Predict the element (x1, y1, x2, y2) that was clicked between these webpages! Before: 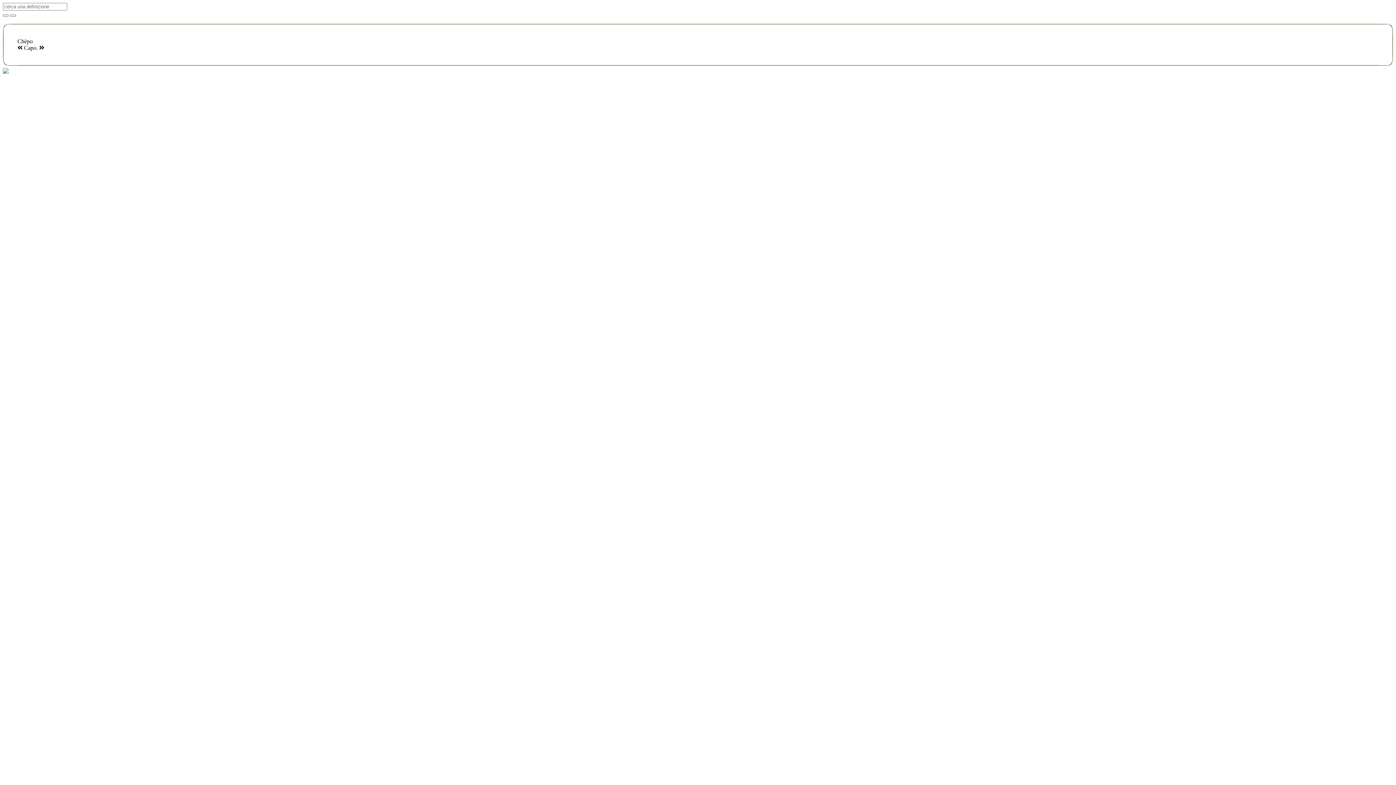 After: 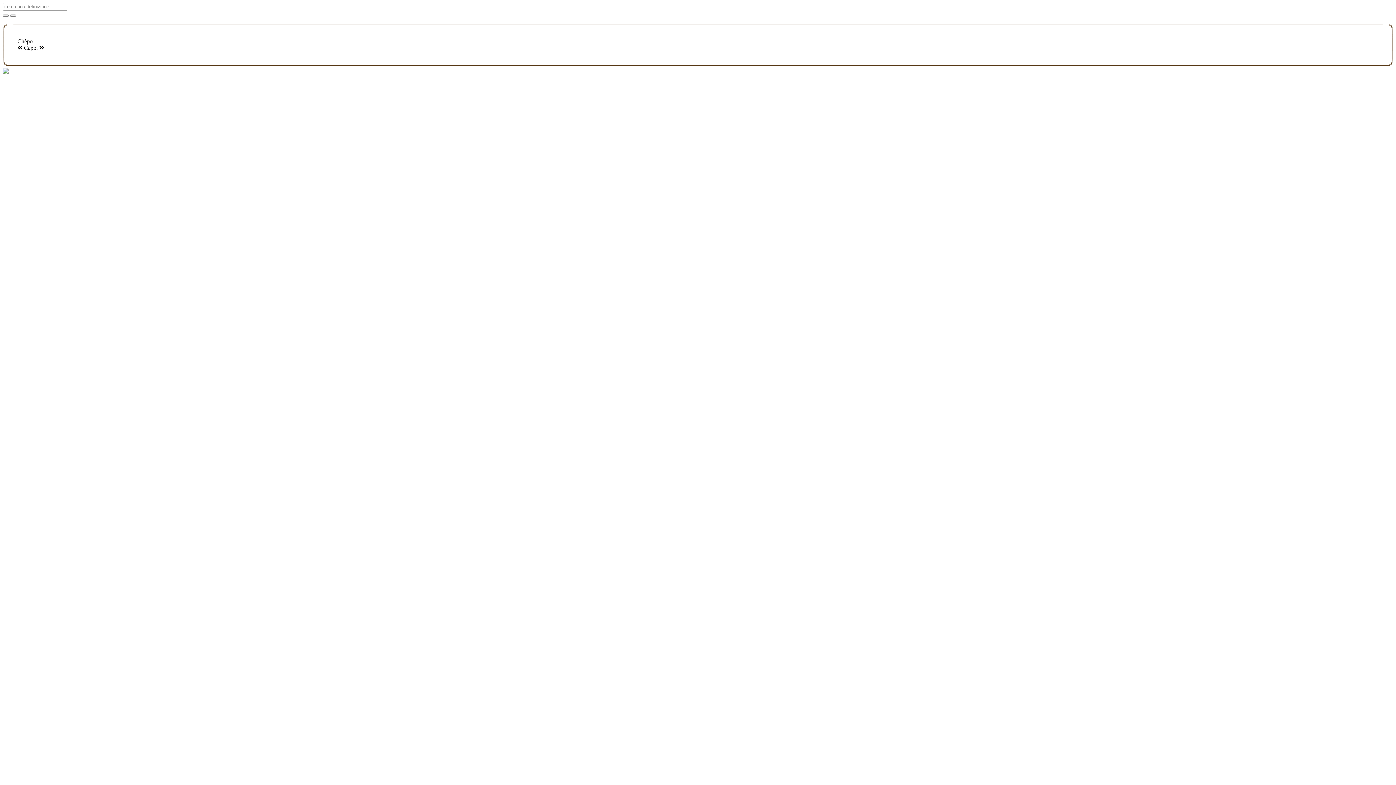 Action: bbox: (2, 68, 8, 74)